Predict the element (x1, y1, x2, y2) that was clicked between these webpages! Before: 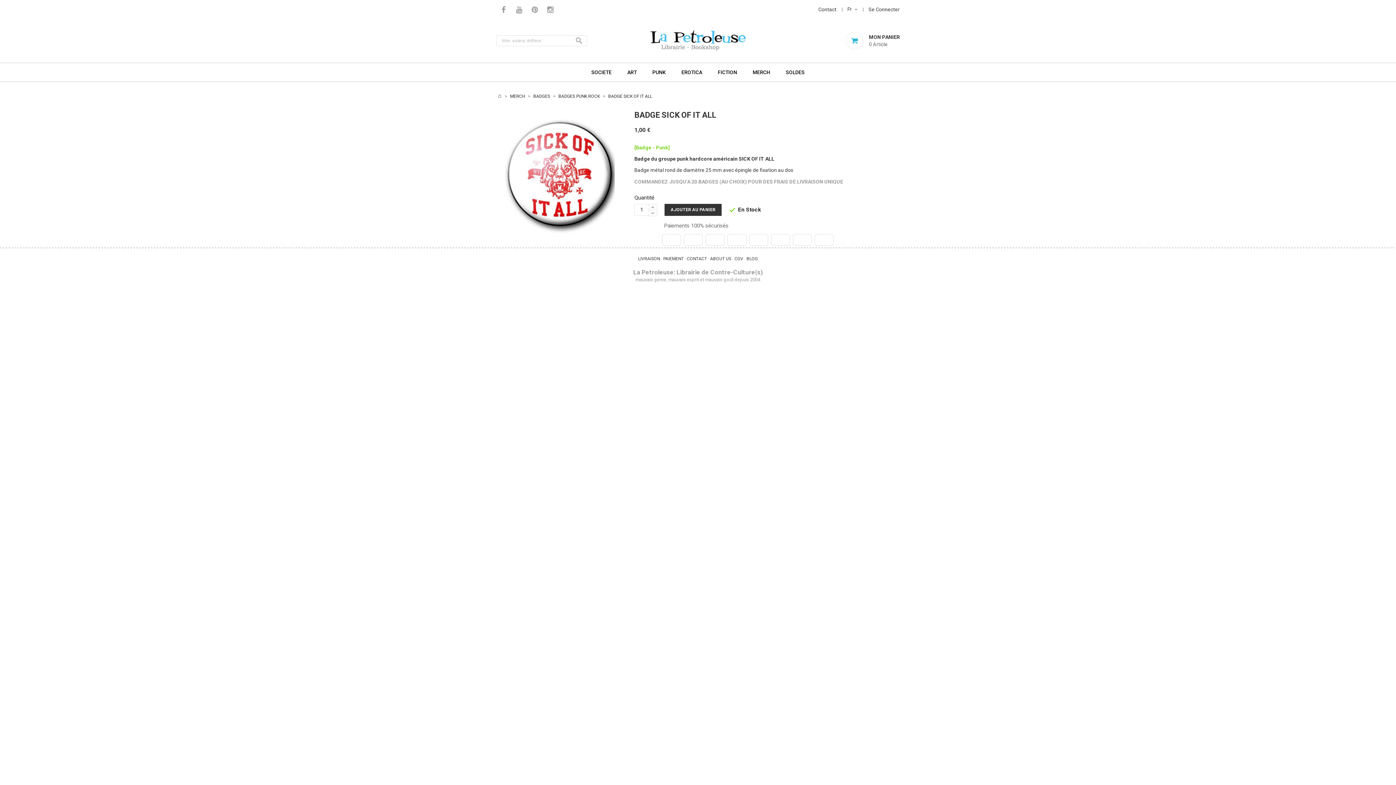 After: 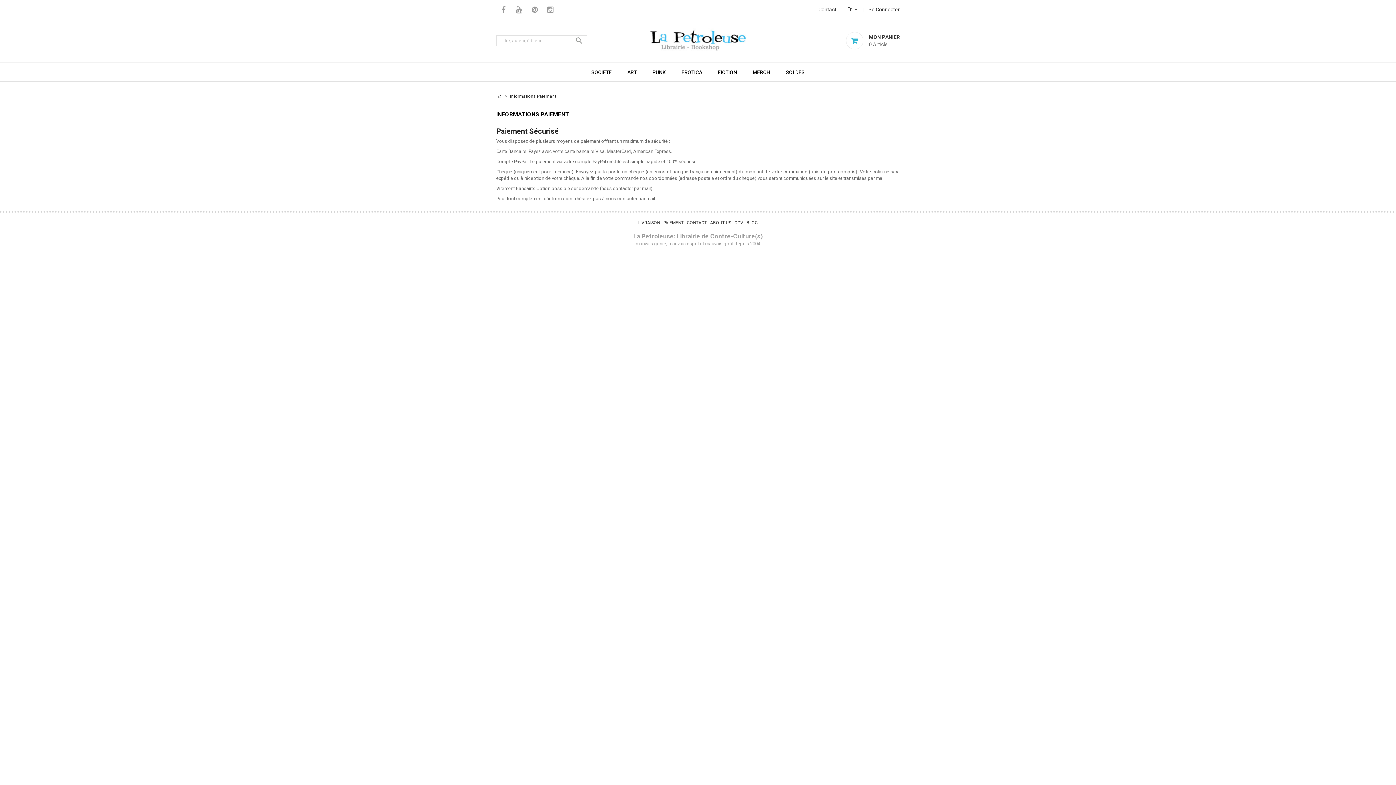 Action: bbox: (663, 256, 683, 261) label: PAIEMENT